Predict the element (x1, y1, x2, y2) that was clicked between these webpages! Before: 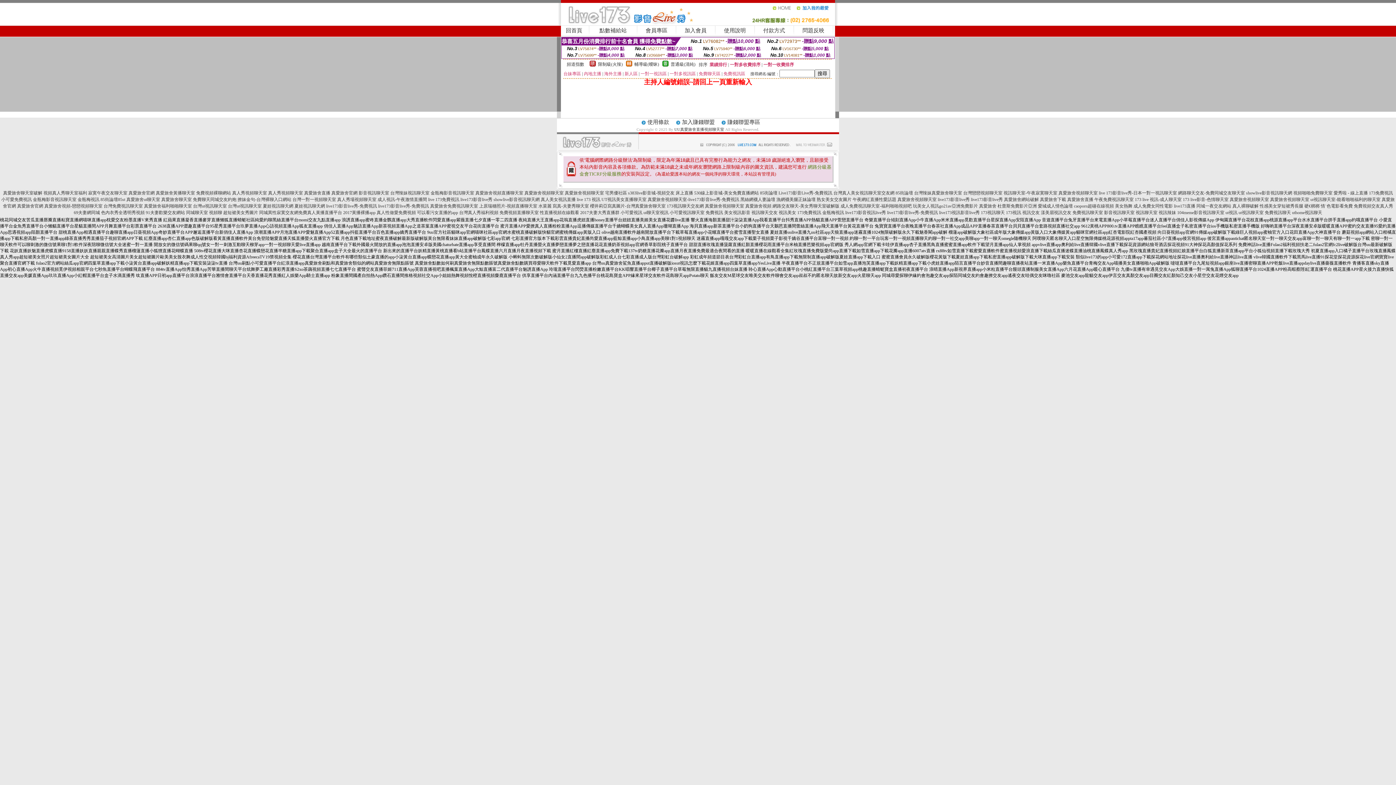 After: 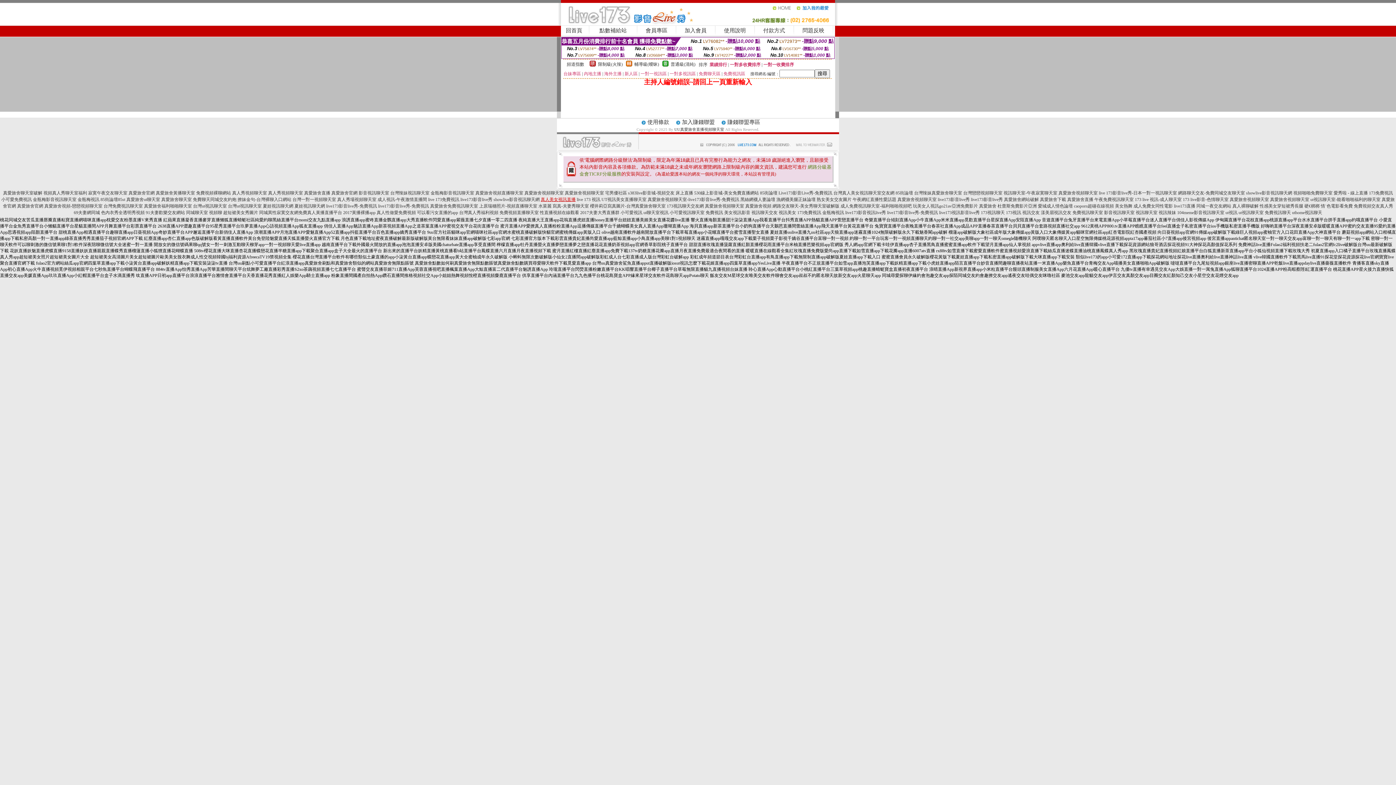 Action: label: 真人美女視訊直播 bbox: (540, 197, 575, 202)